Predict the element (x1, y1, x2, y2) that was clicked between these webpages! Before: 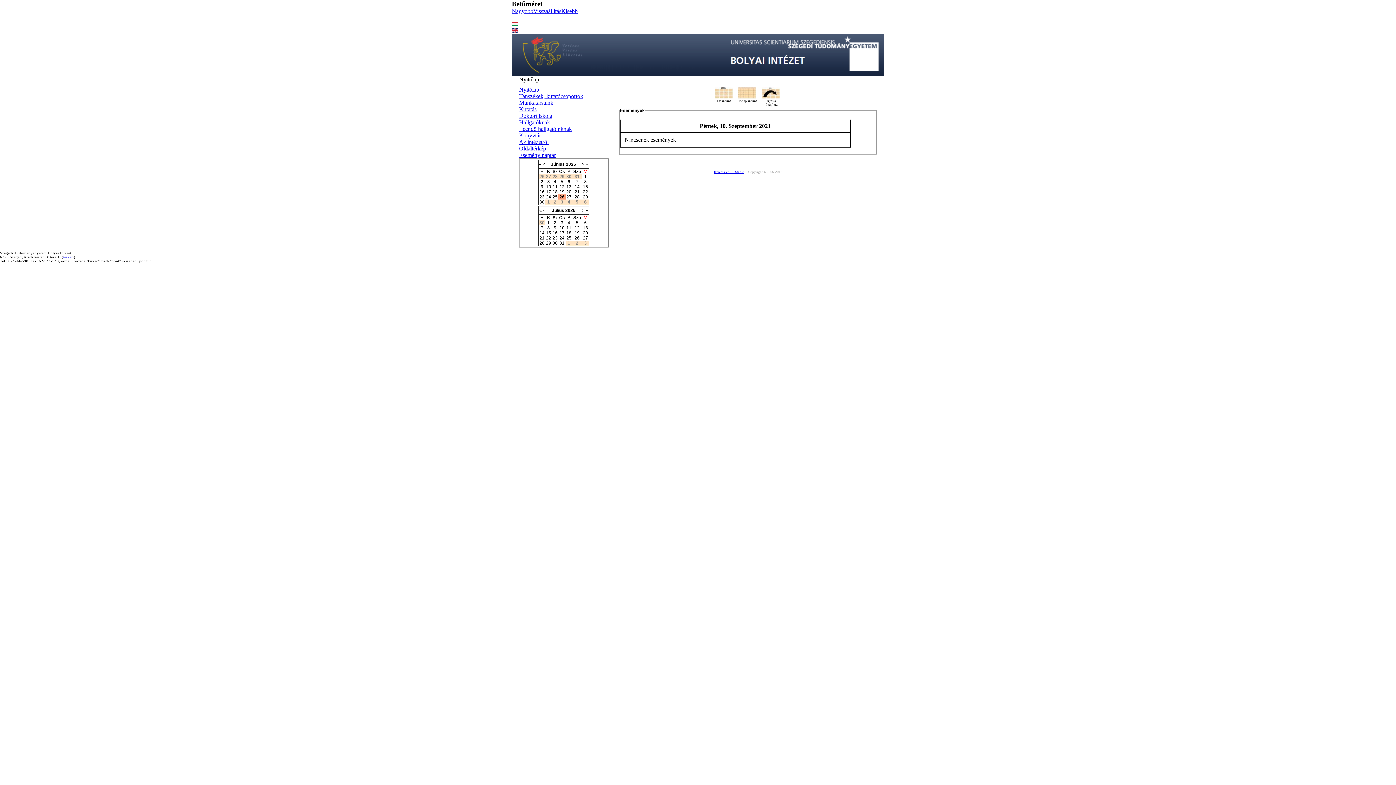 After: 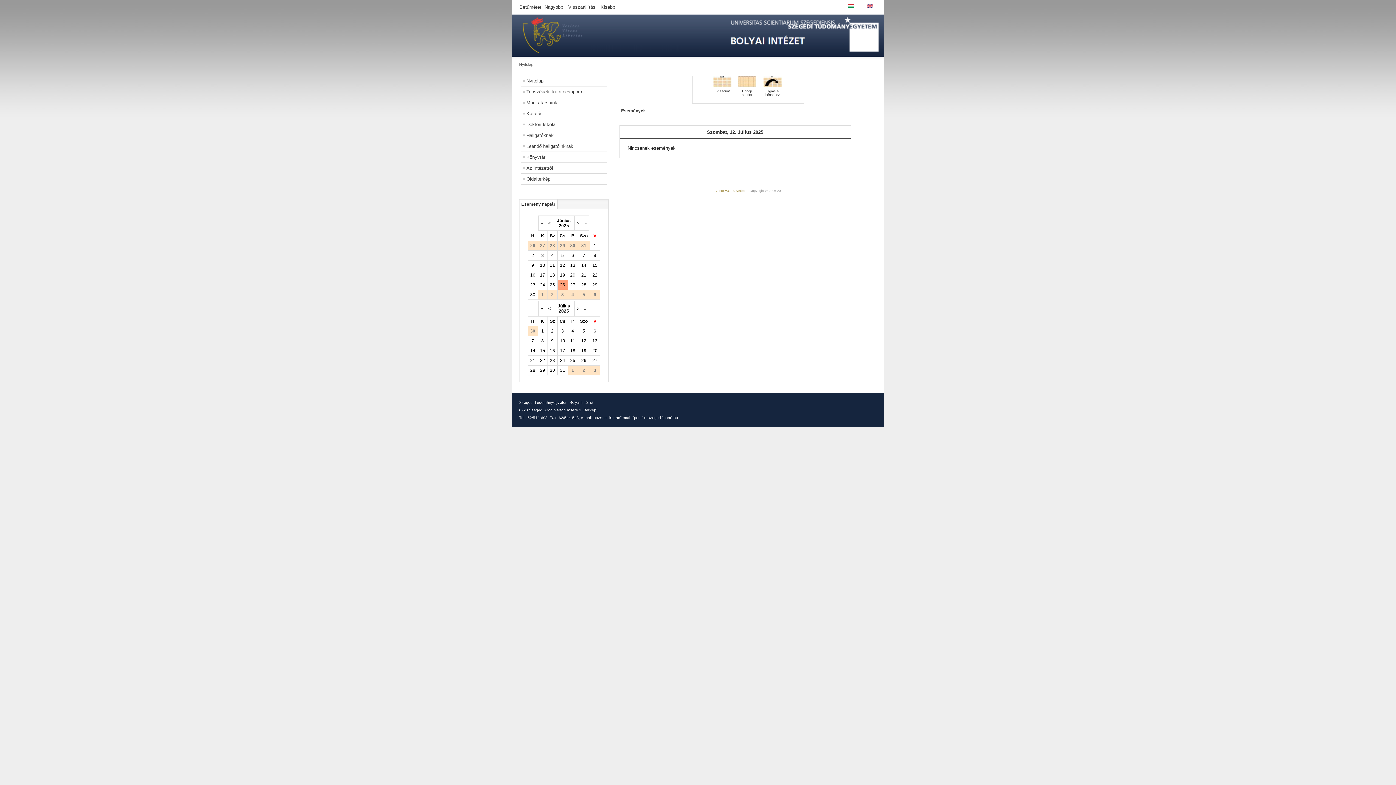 Action: label: 12 bbox: (574, 225, 579, 230)